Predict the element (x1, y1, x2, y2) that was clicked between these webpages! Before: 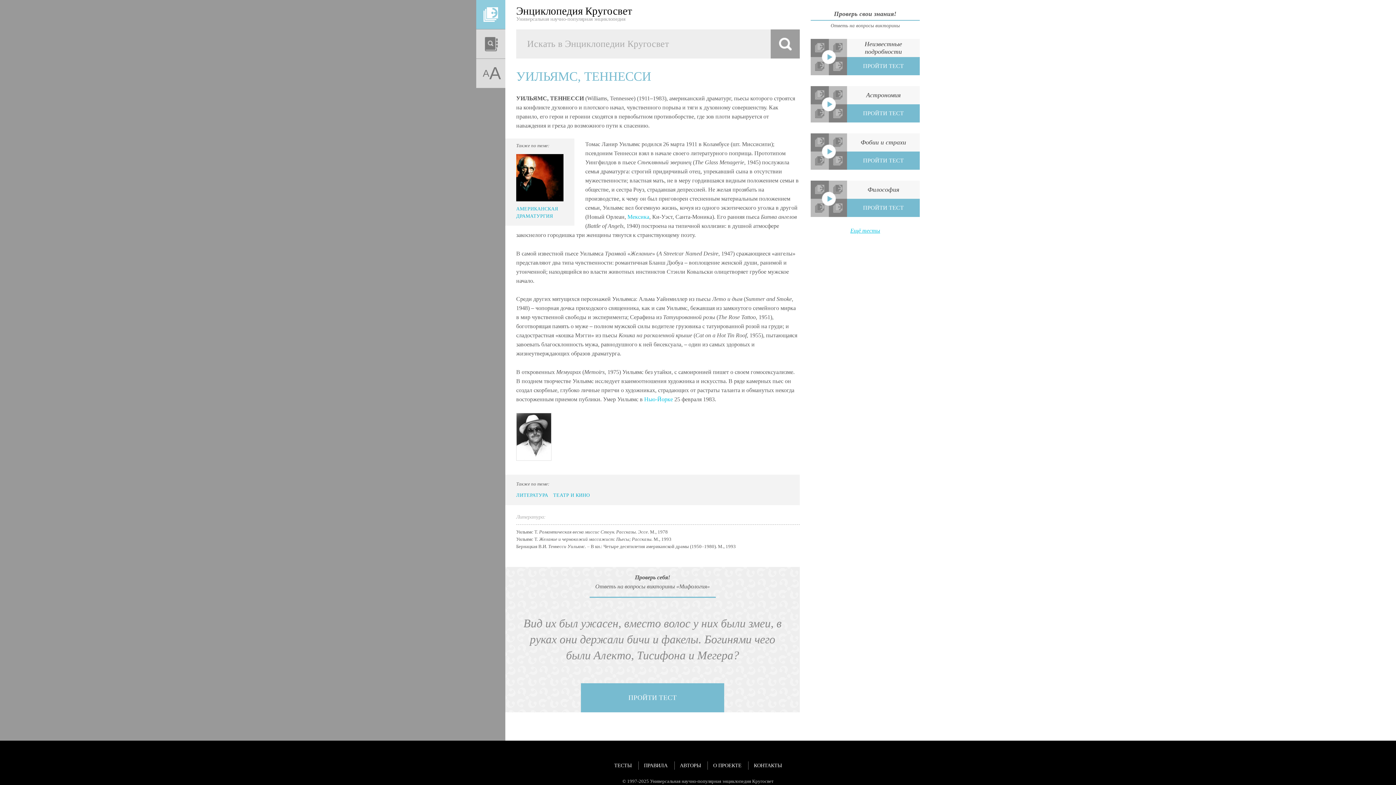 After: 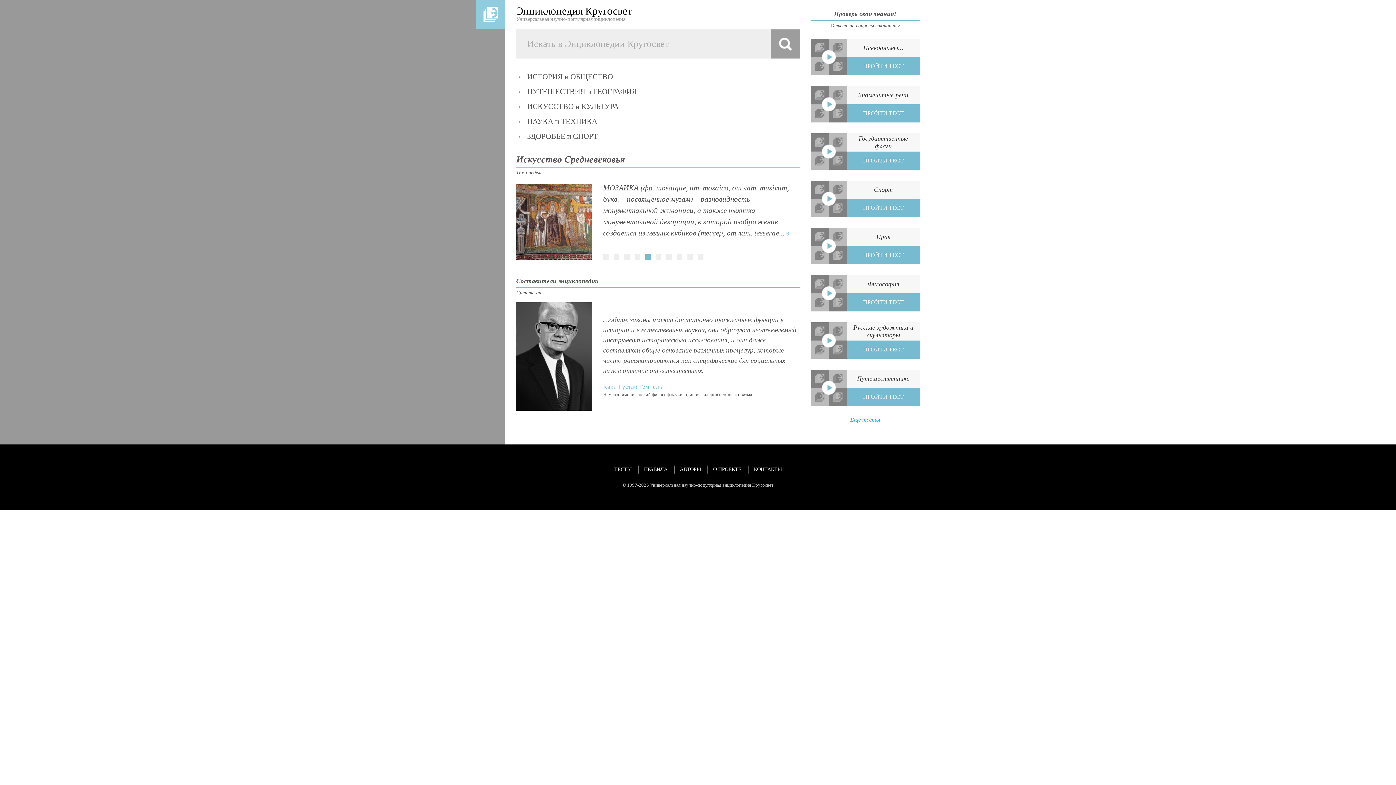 Action: bbox: (476, 0, 810, 29) label: Энциклопедия Кругосвет
Универсальная научно-популярная энциклопедия